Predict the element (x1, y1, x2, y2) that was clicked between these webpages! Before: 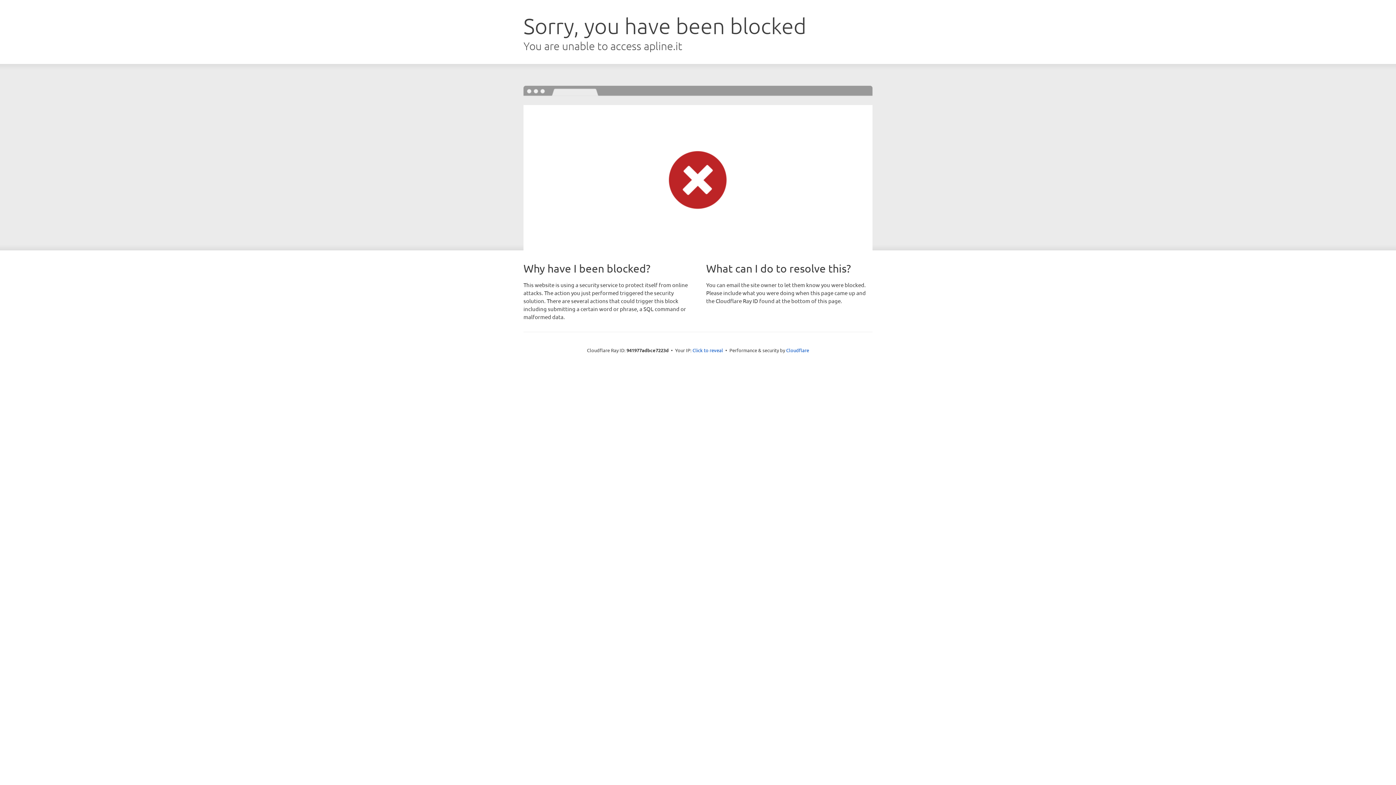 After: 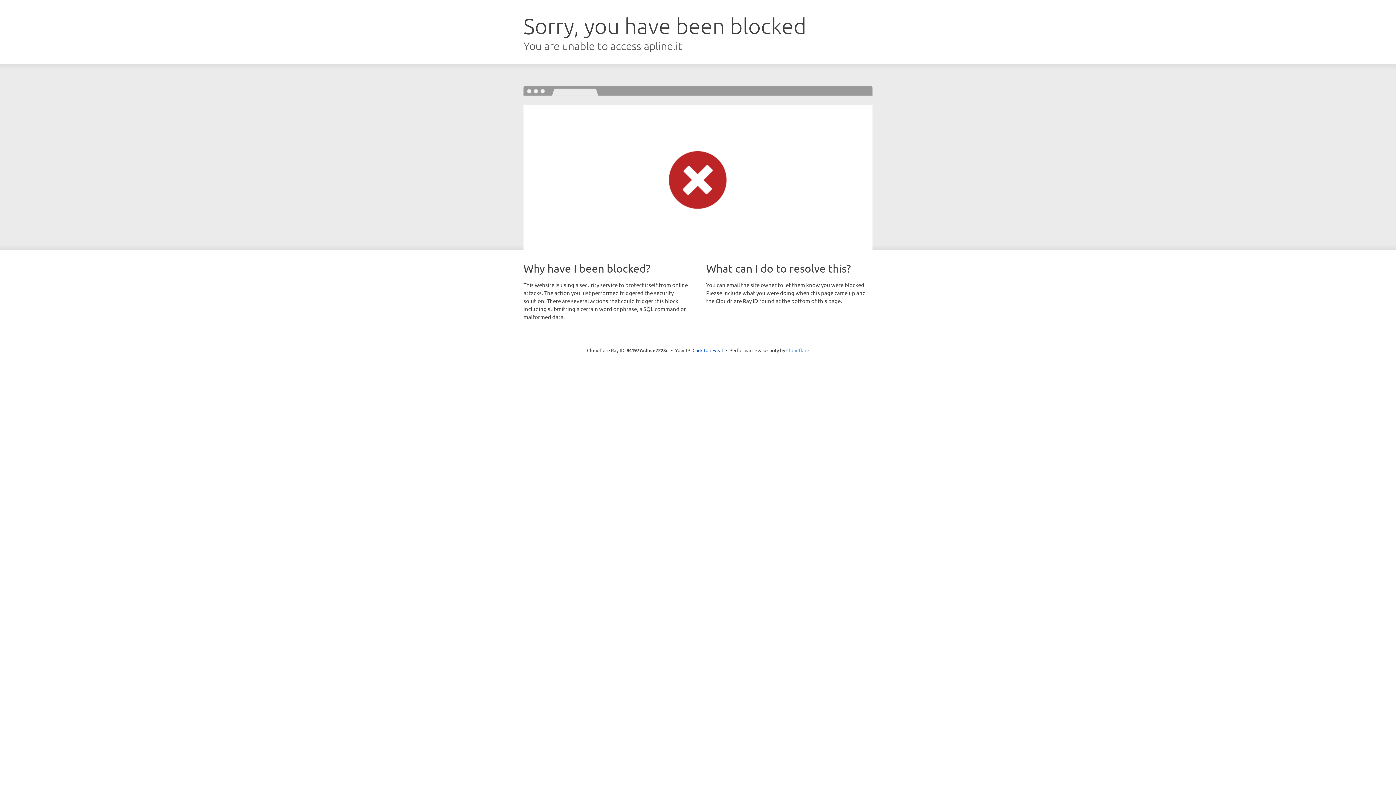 Action: bbox: (786, 347, 809, 353) label: Cloudflare